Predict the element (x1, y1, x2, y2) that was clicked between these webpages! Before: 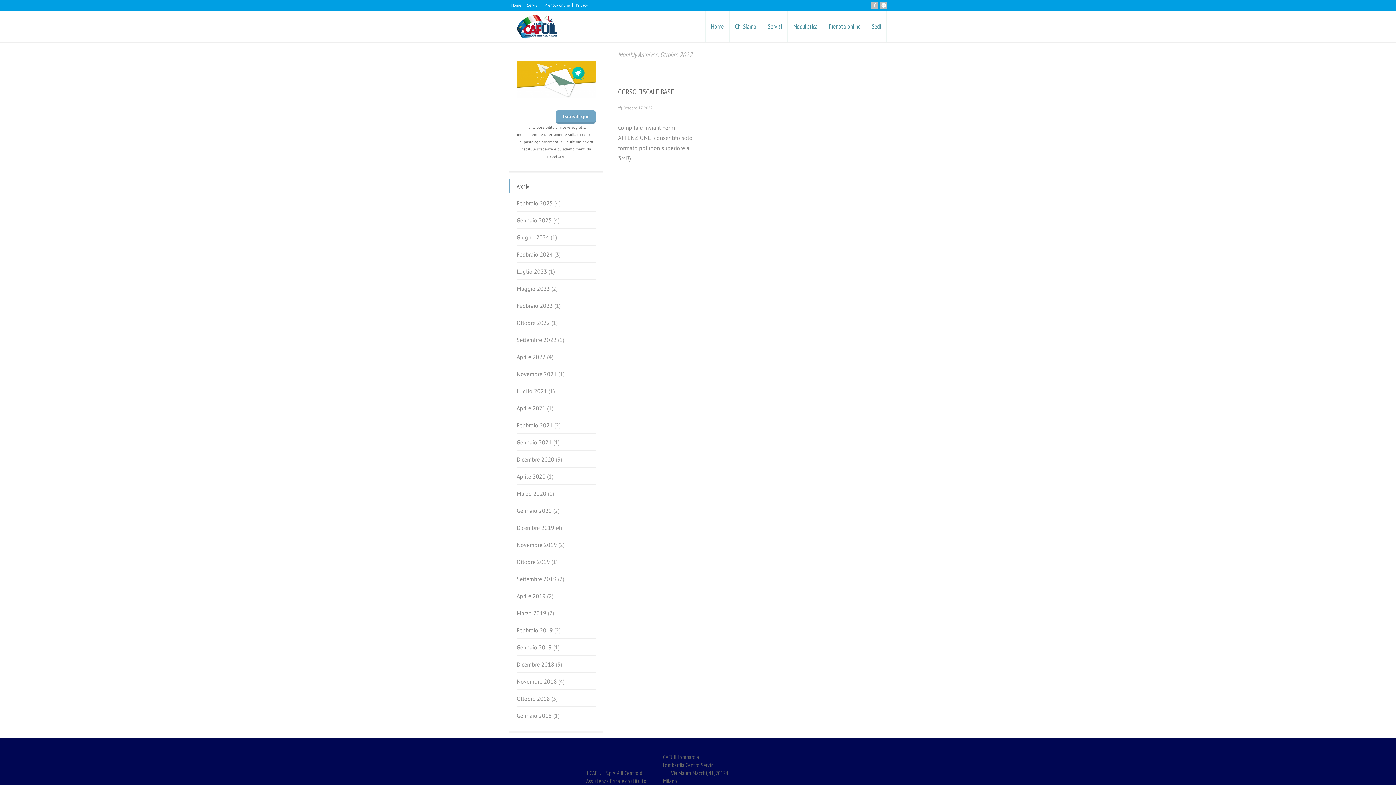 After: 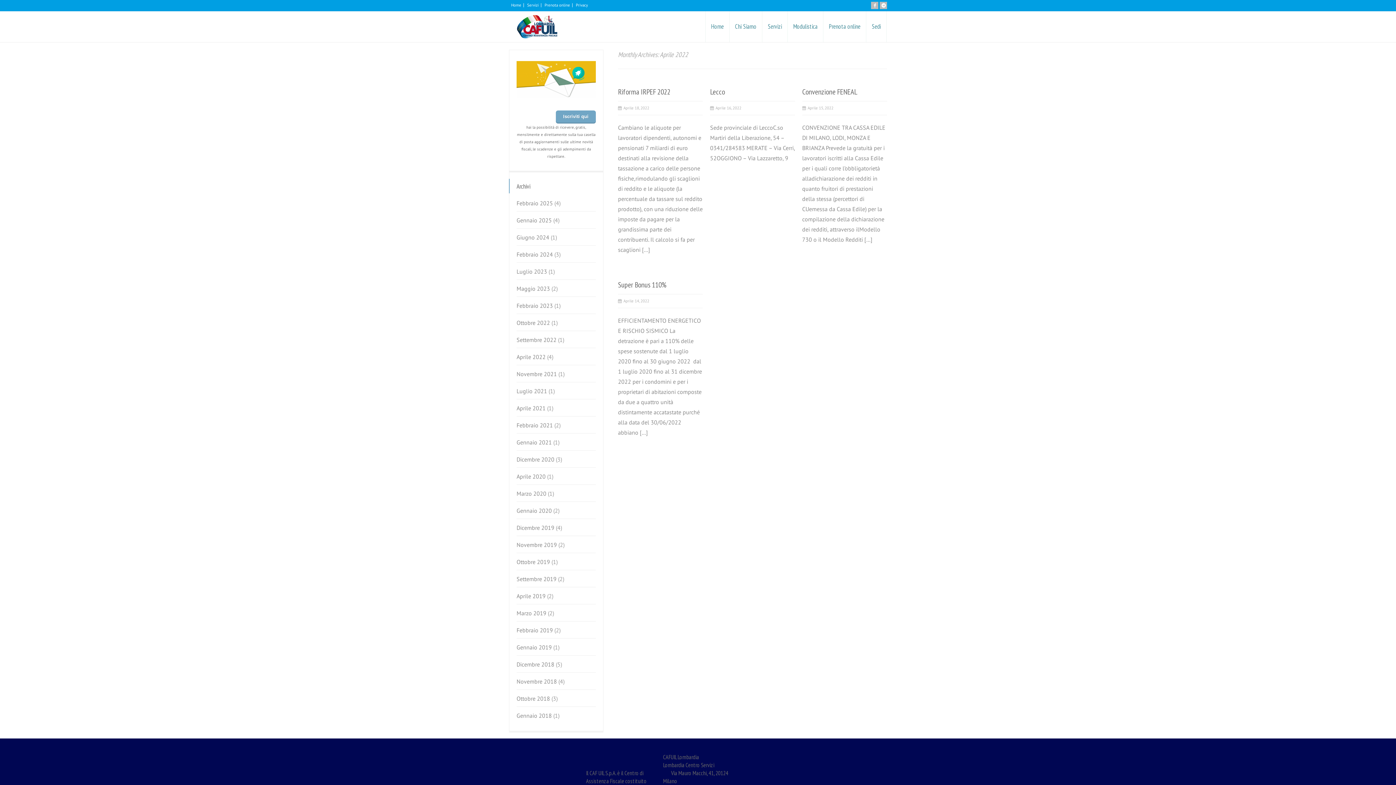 Action: label: Aprile 2022 bbox: (516, 352, 545, 365)